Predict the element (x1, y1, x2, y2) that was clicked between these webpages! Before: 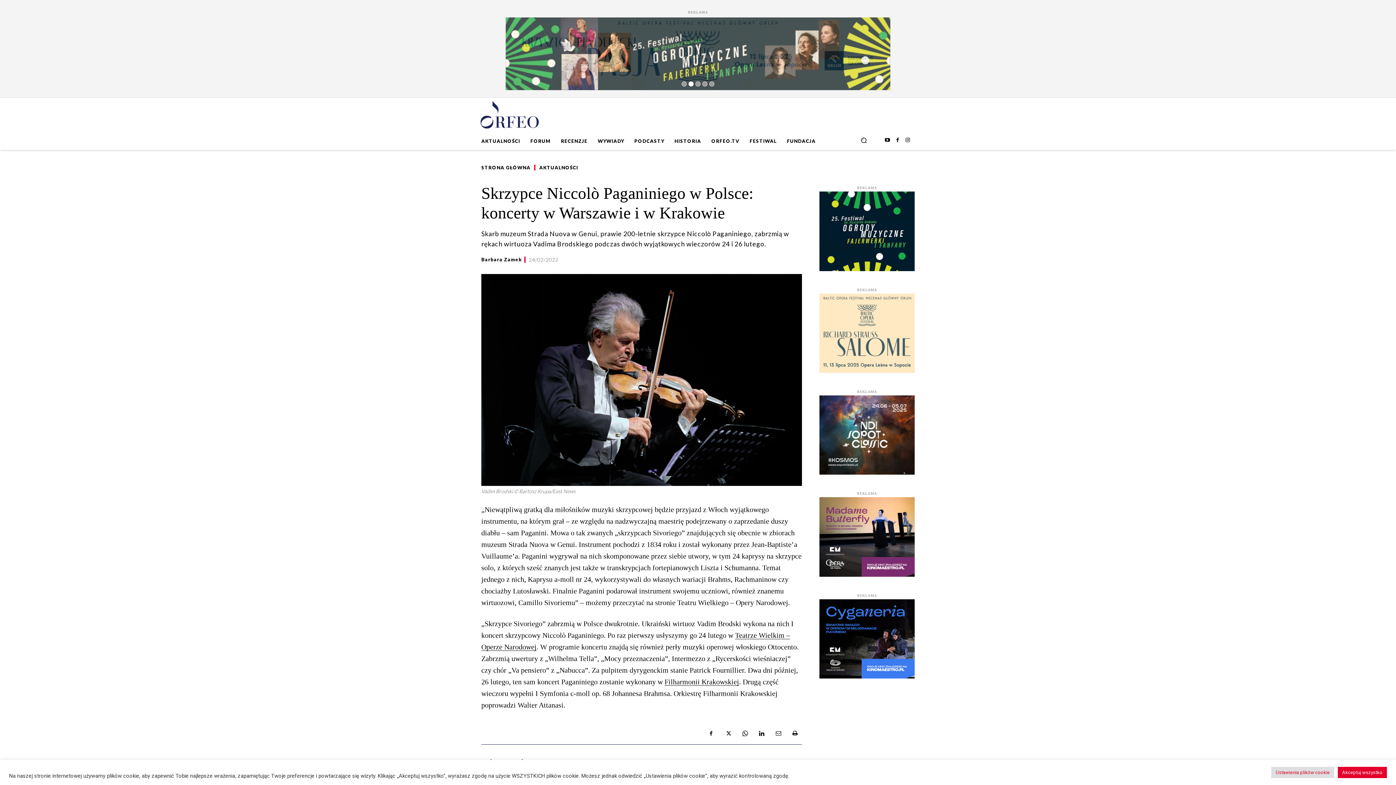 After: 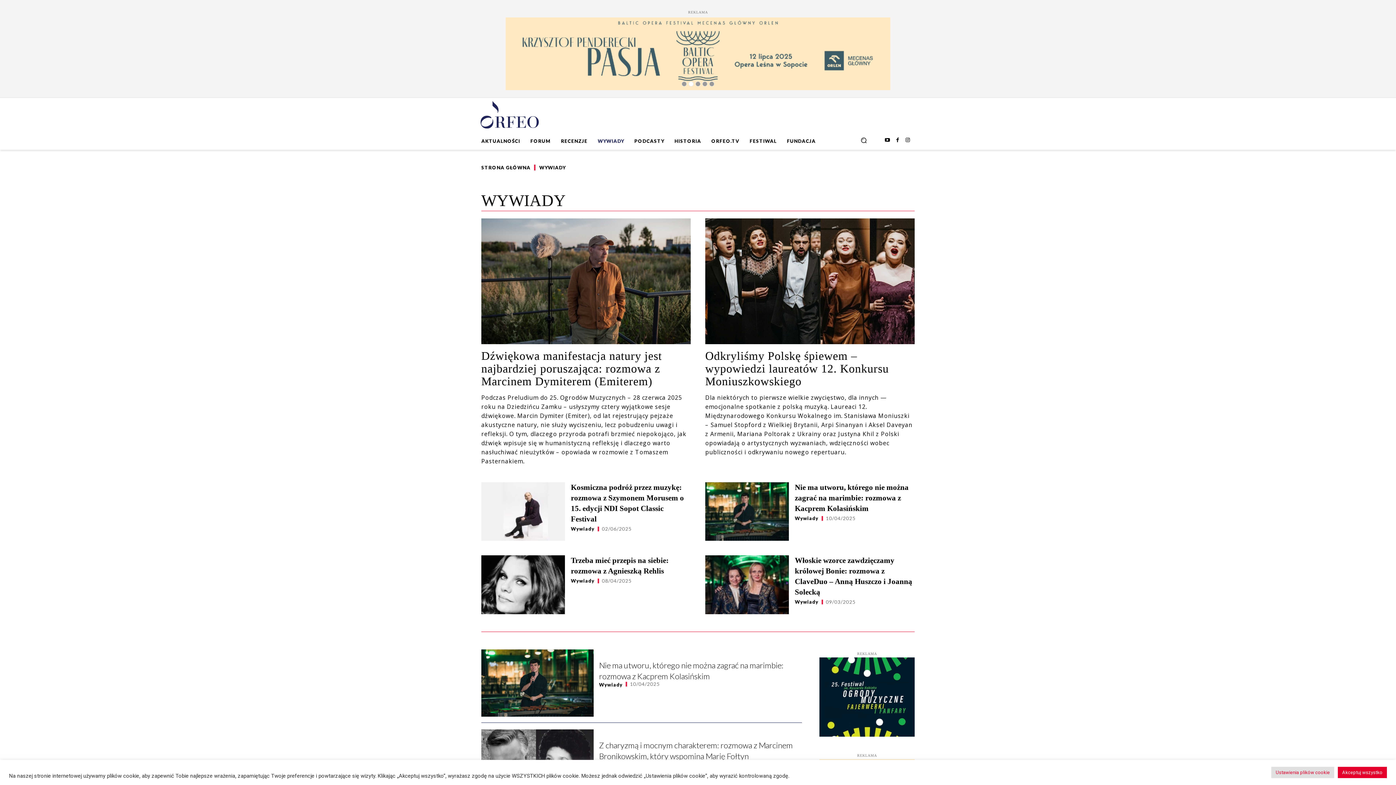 Action: label: WYWIADY bbox: (593, 132, 628, 149)